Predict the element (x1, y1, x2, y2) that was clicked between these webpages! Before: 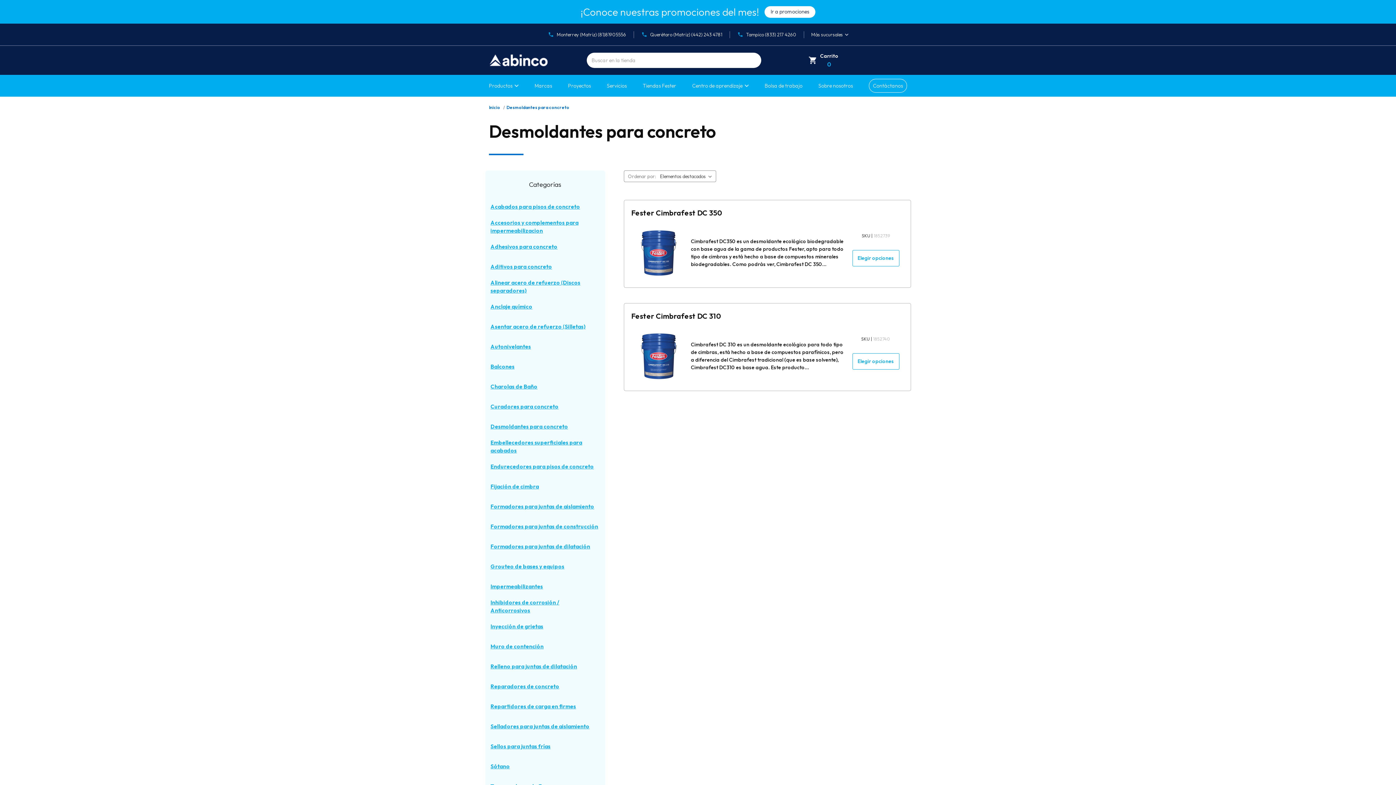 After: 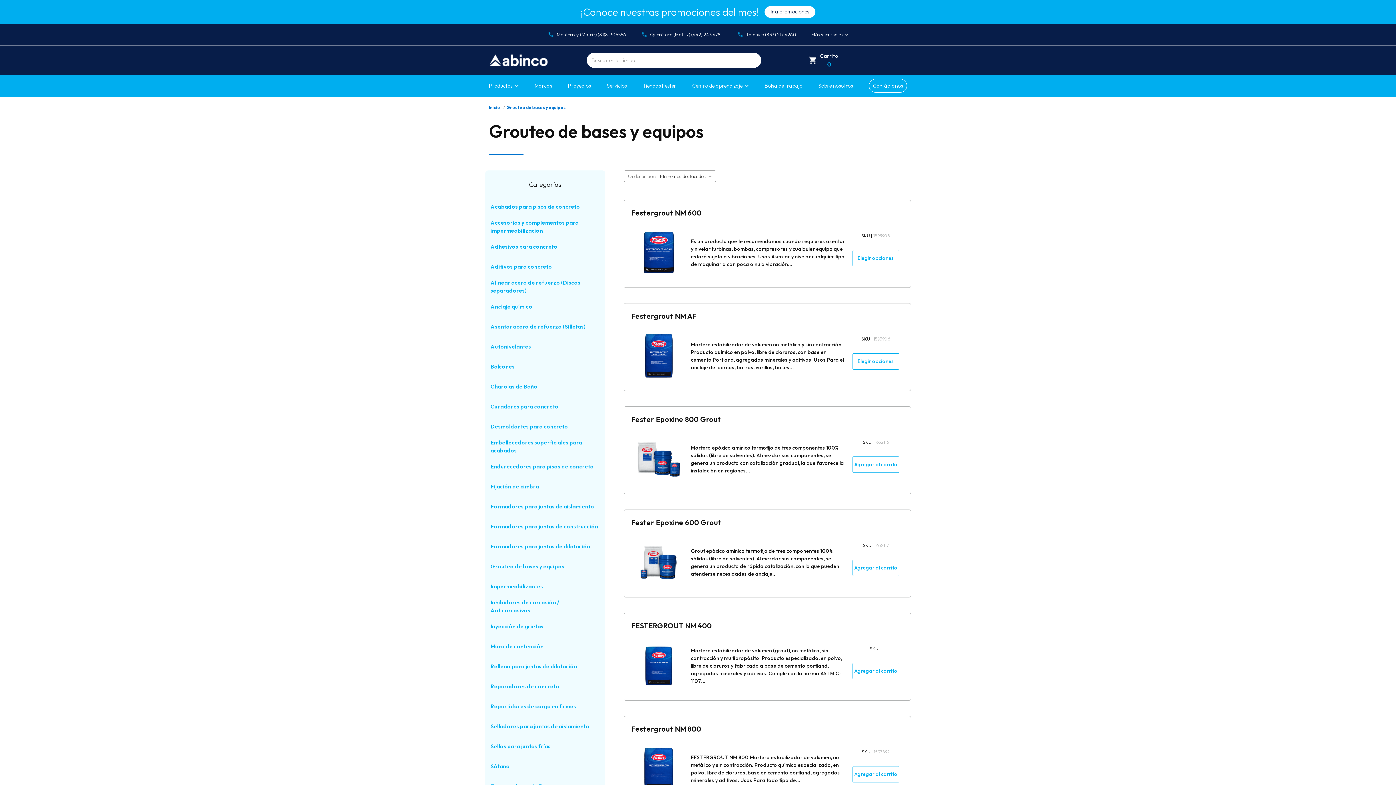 Action: label: Grouteo de bases y equipos bbox: (490, 556, 599, 576)